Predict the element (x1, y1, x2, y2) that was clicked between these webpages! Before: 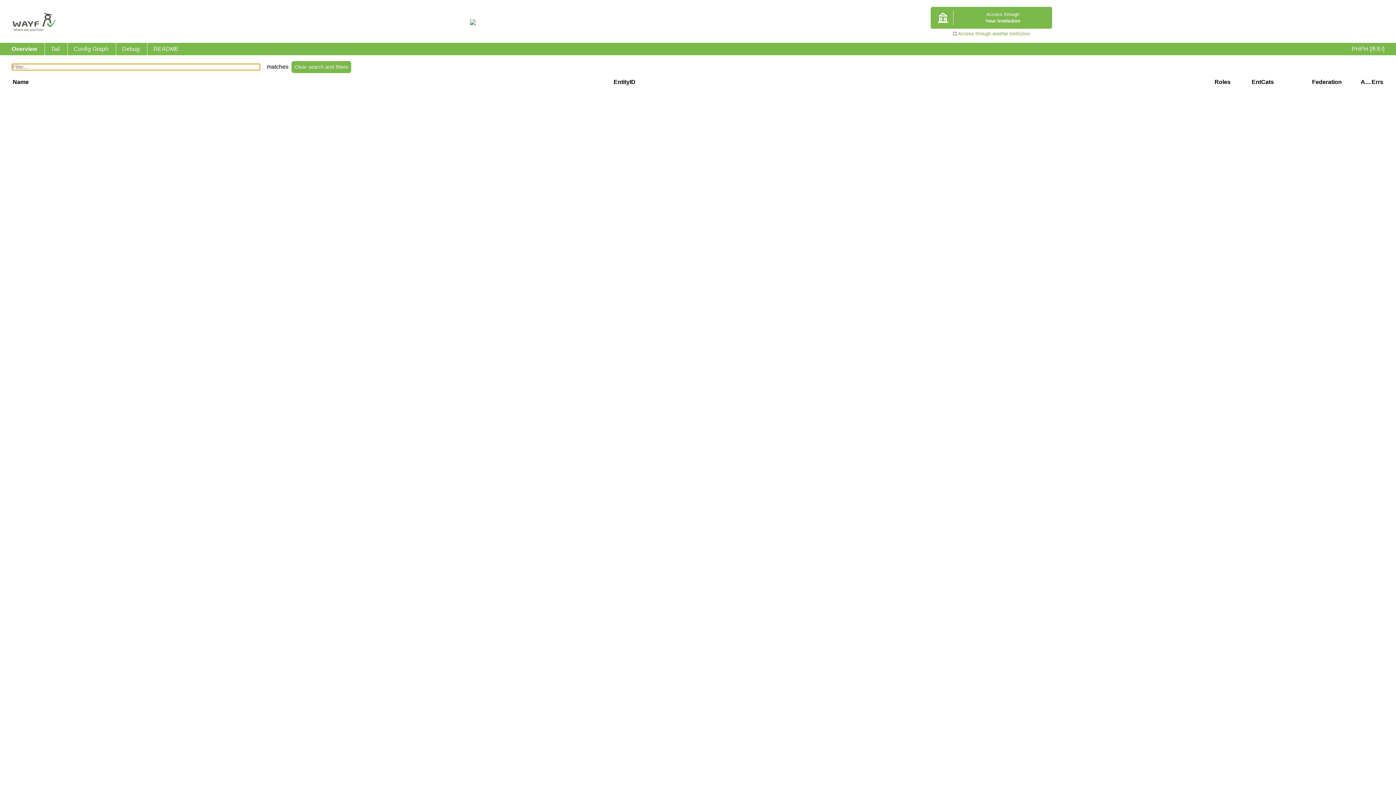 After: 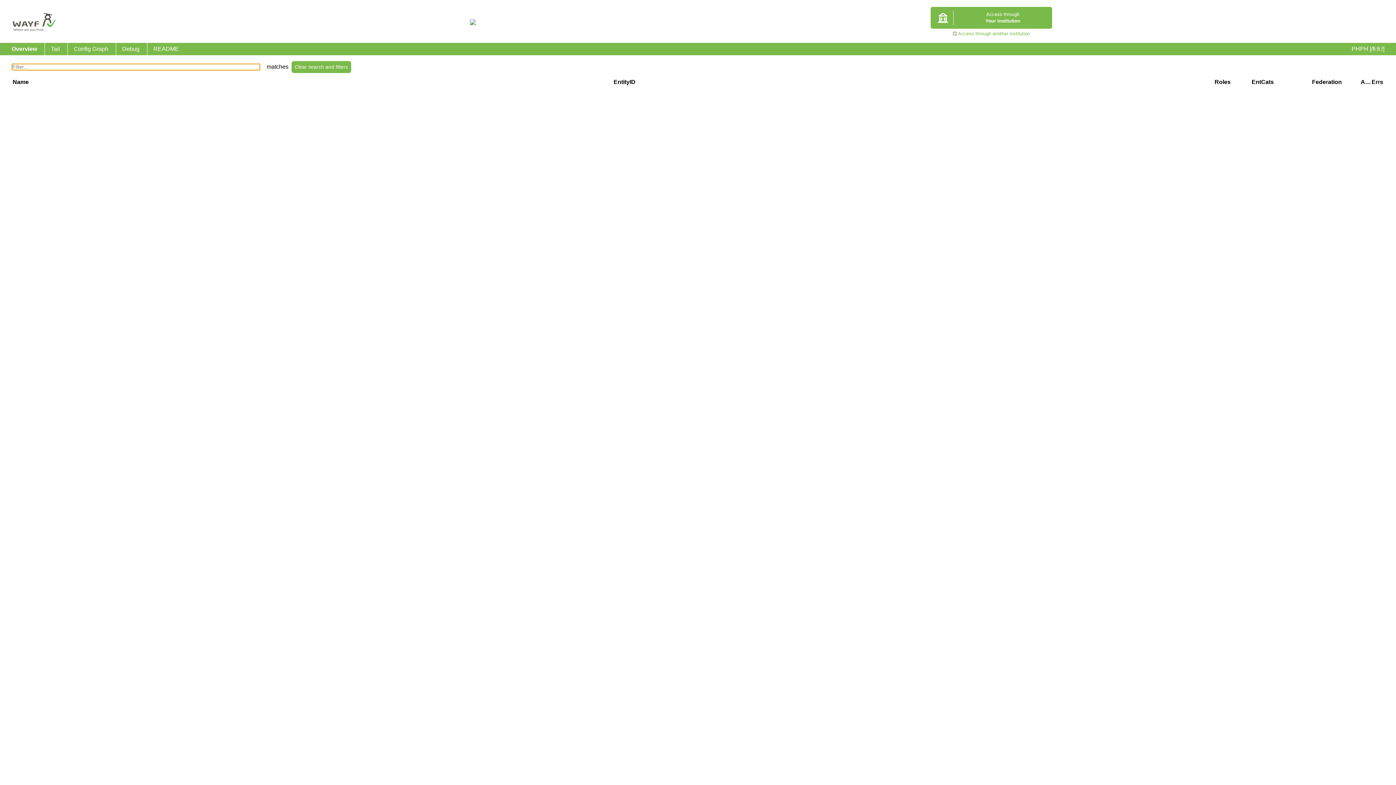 Action: label: Overview bbox: (11, 42, 42, 55)